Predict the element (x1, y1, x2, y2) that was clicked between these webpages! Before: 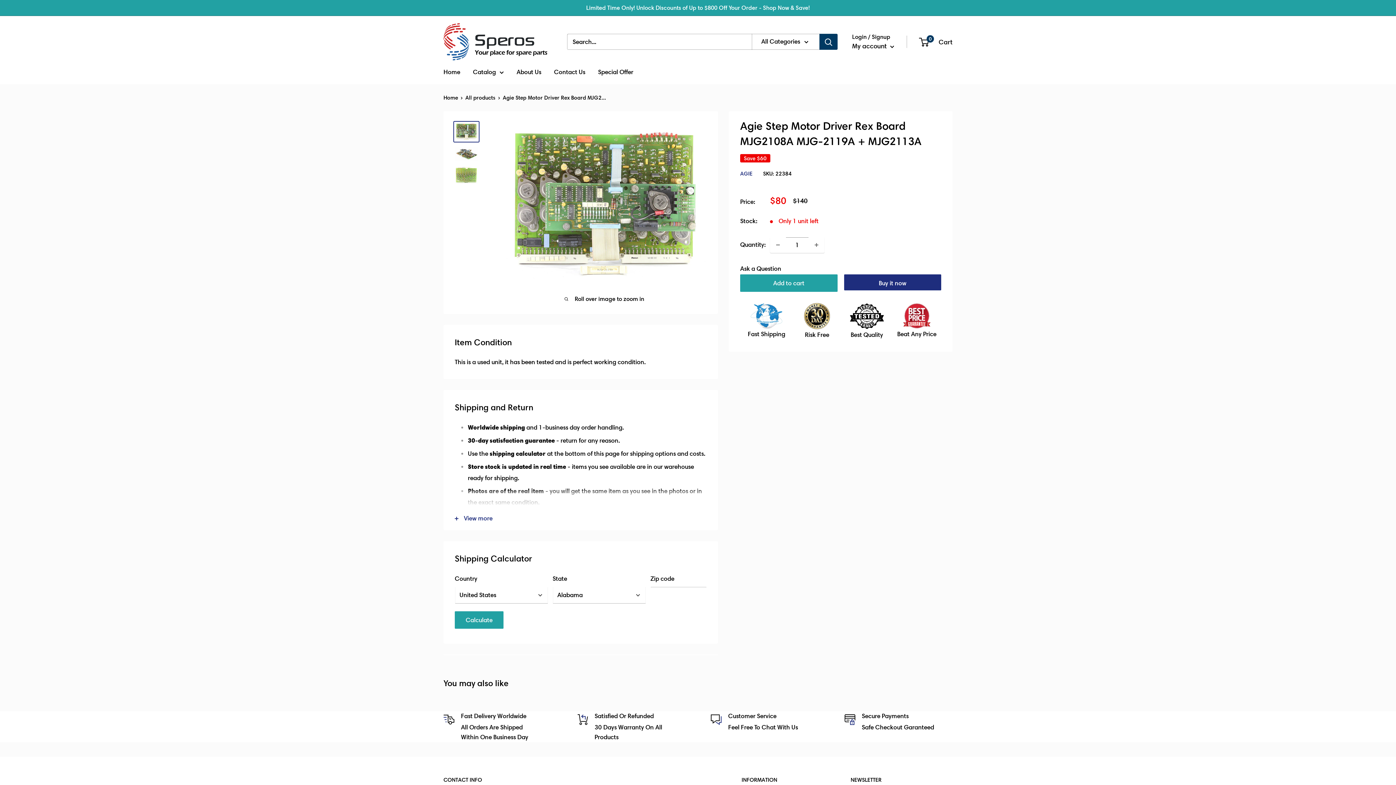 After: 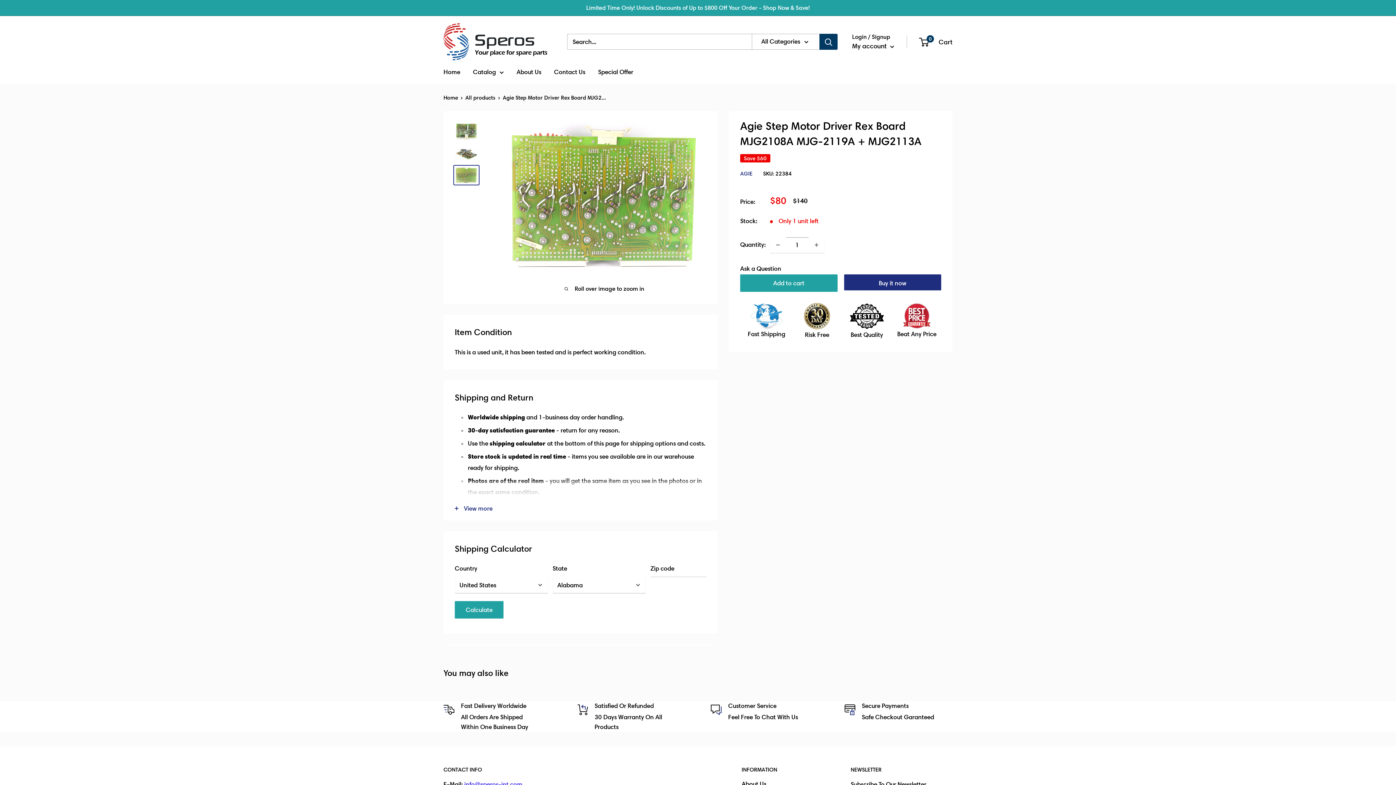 Action: bbox: (453, 165, 479, 185)